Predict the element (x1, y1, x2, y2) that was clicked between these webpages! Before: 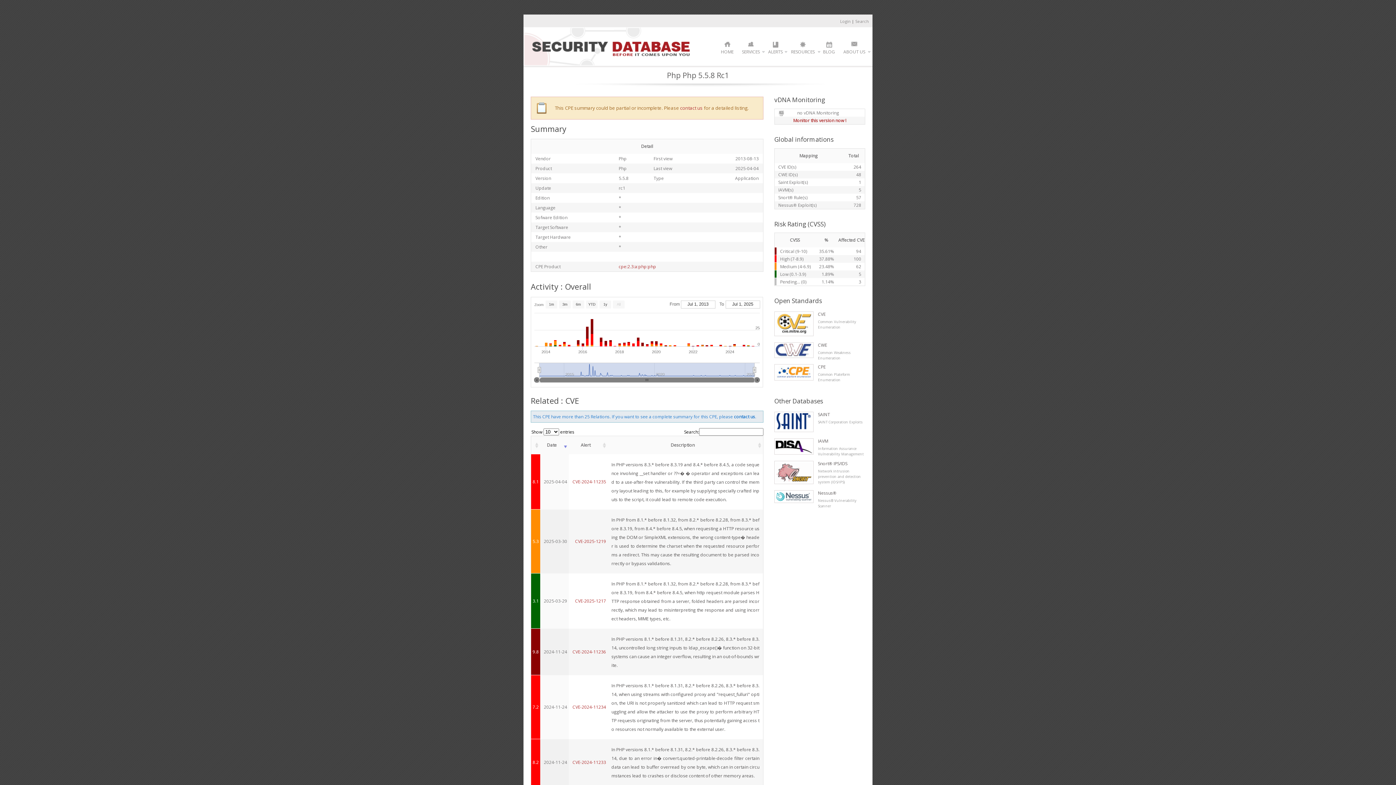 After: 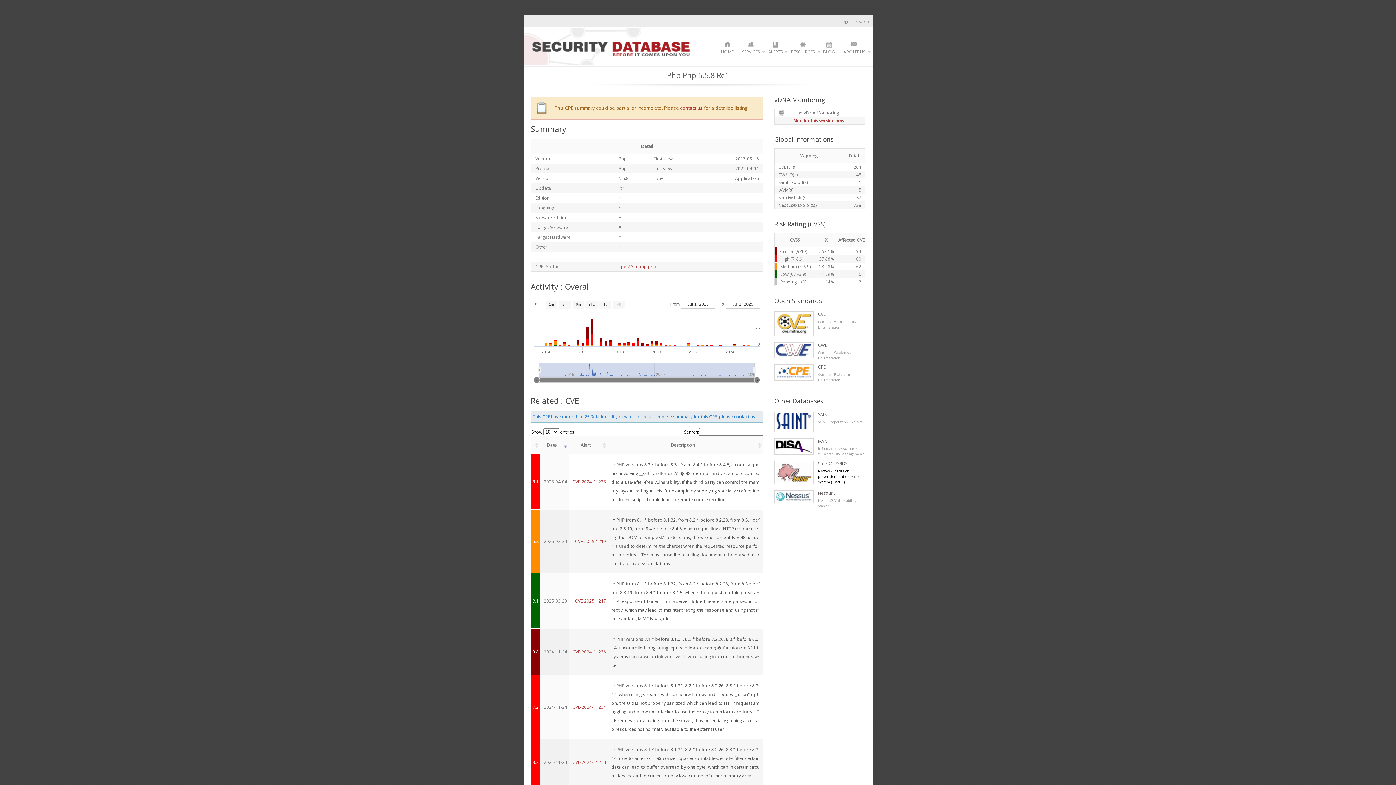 Action: label: Network intrusion prevention and detection system (IDS/IPS) bbox: (818, 468, 861, 484)